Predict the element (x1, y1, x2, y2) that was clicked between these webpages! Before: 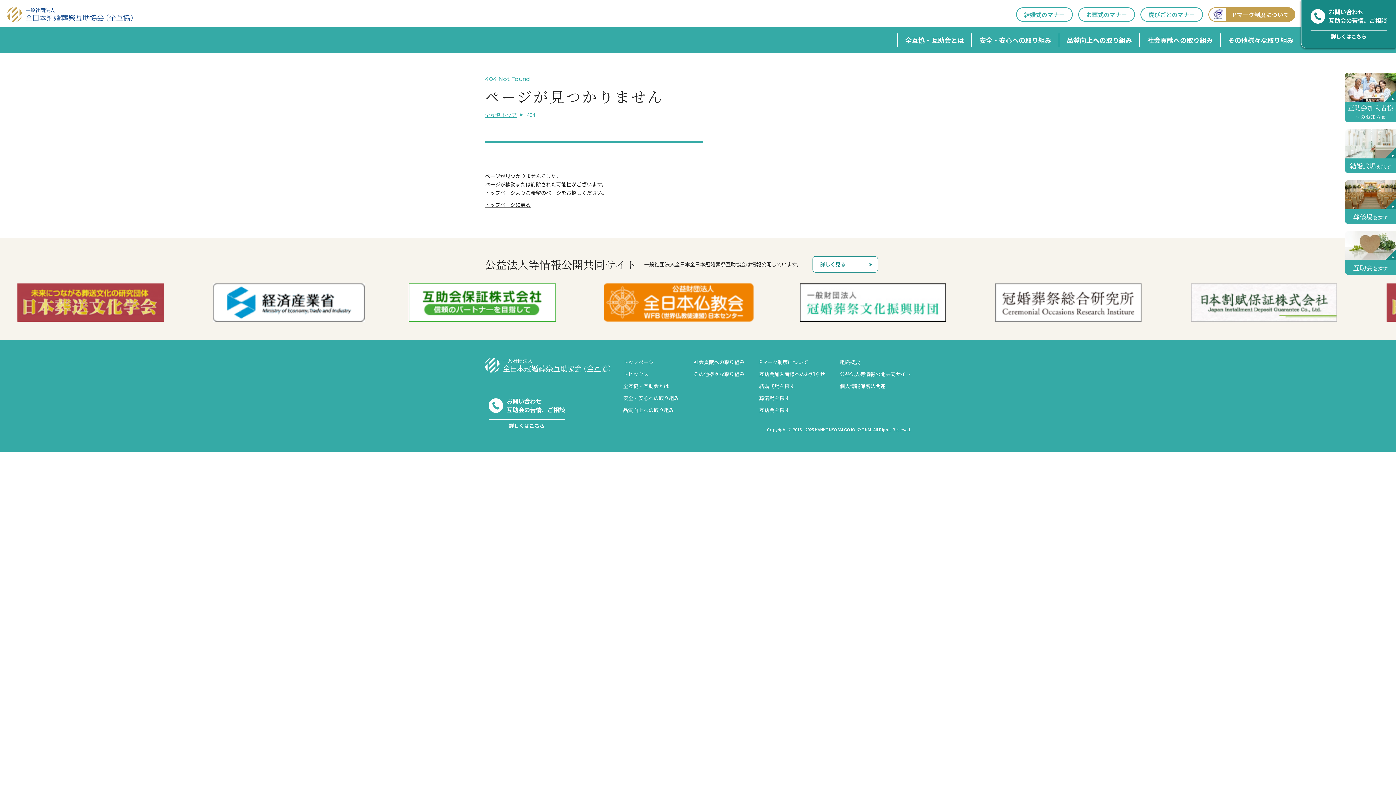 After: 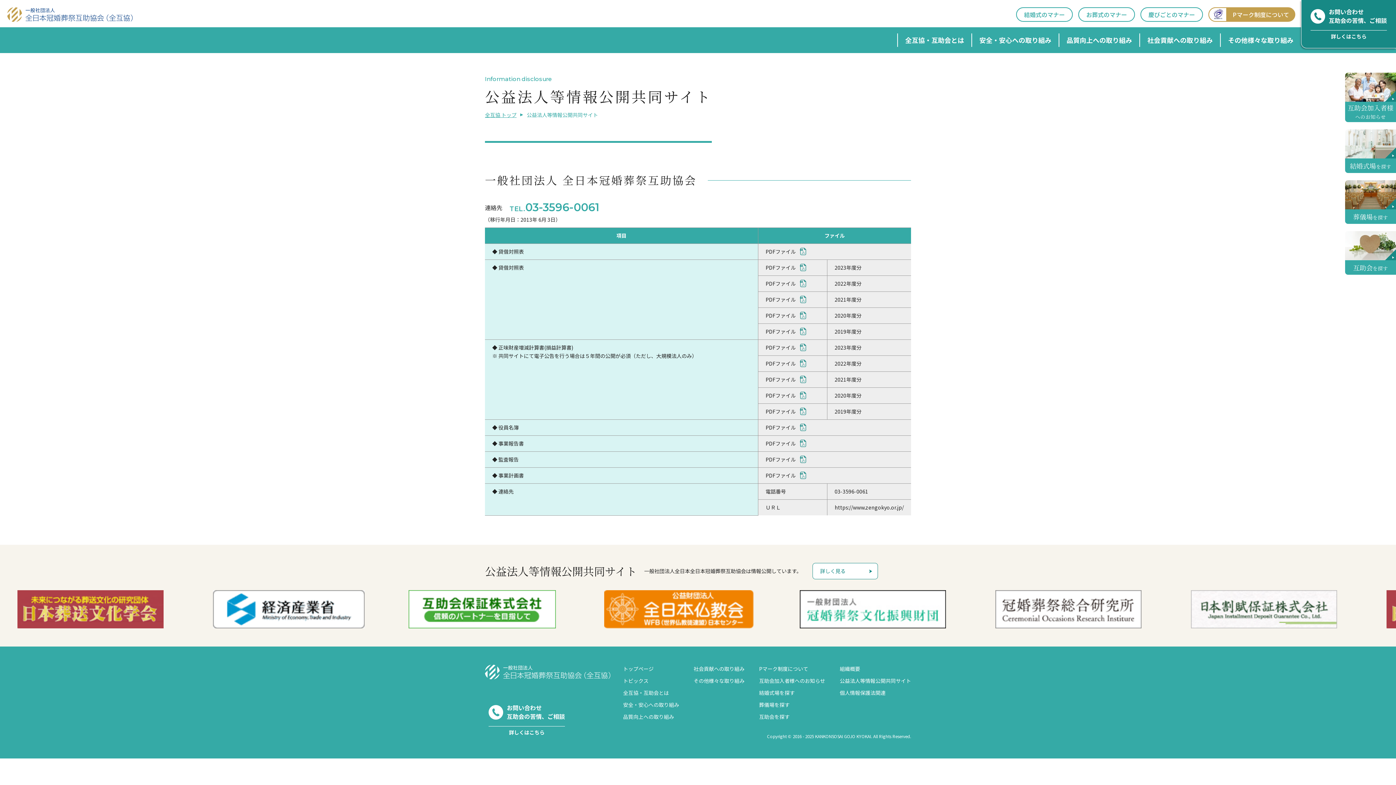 Action: label: 詳しく見る bbox: (812, 256, 878, 272)